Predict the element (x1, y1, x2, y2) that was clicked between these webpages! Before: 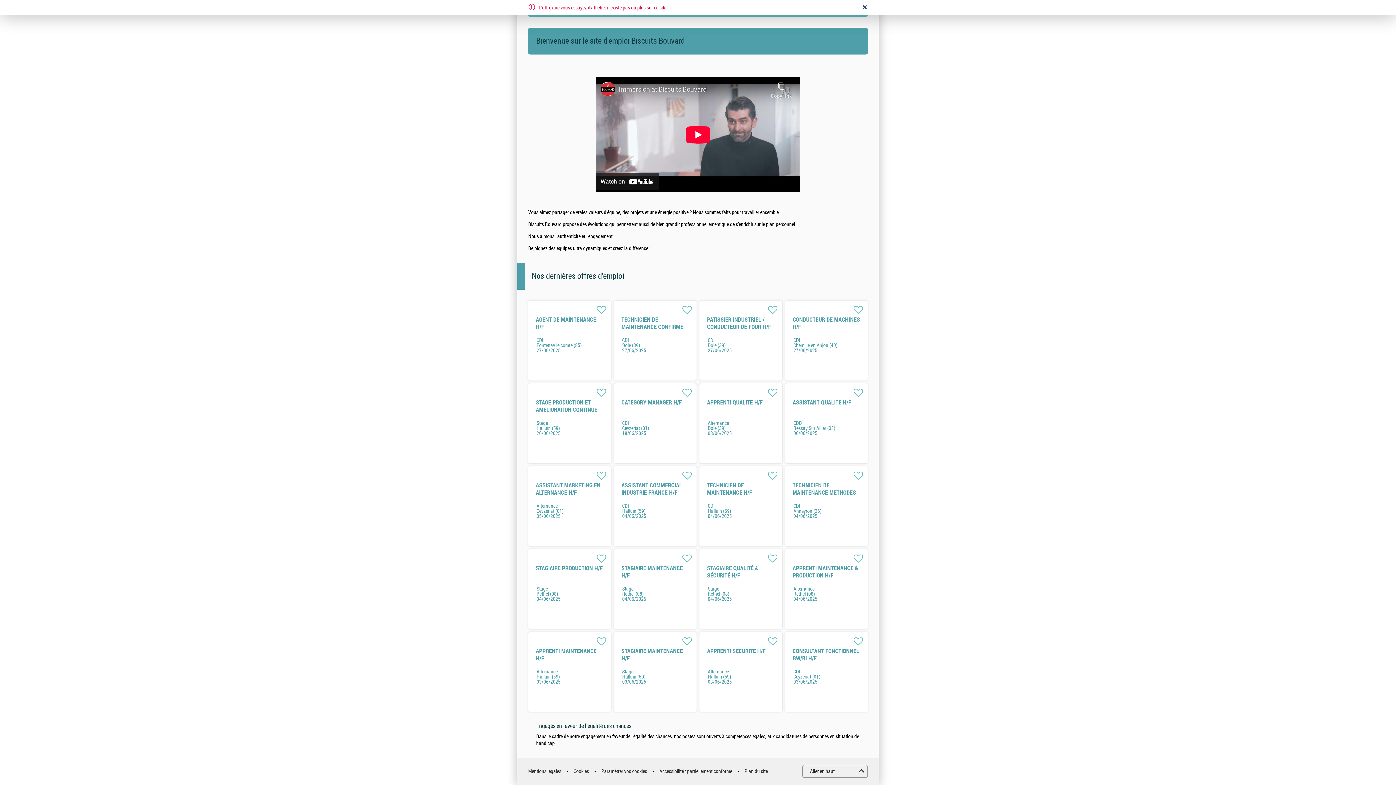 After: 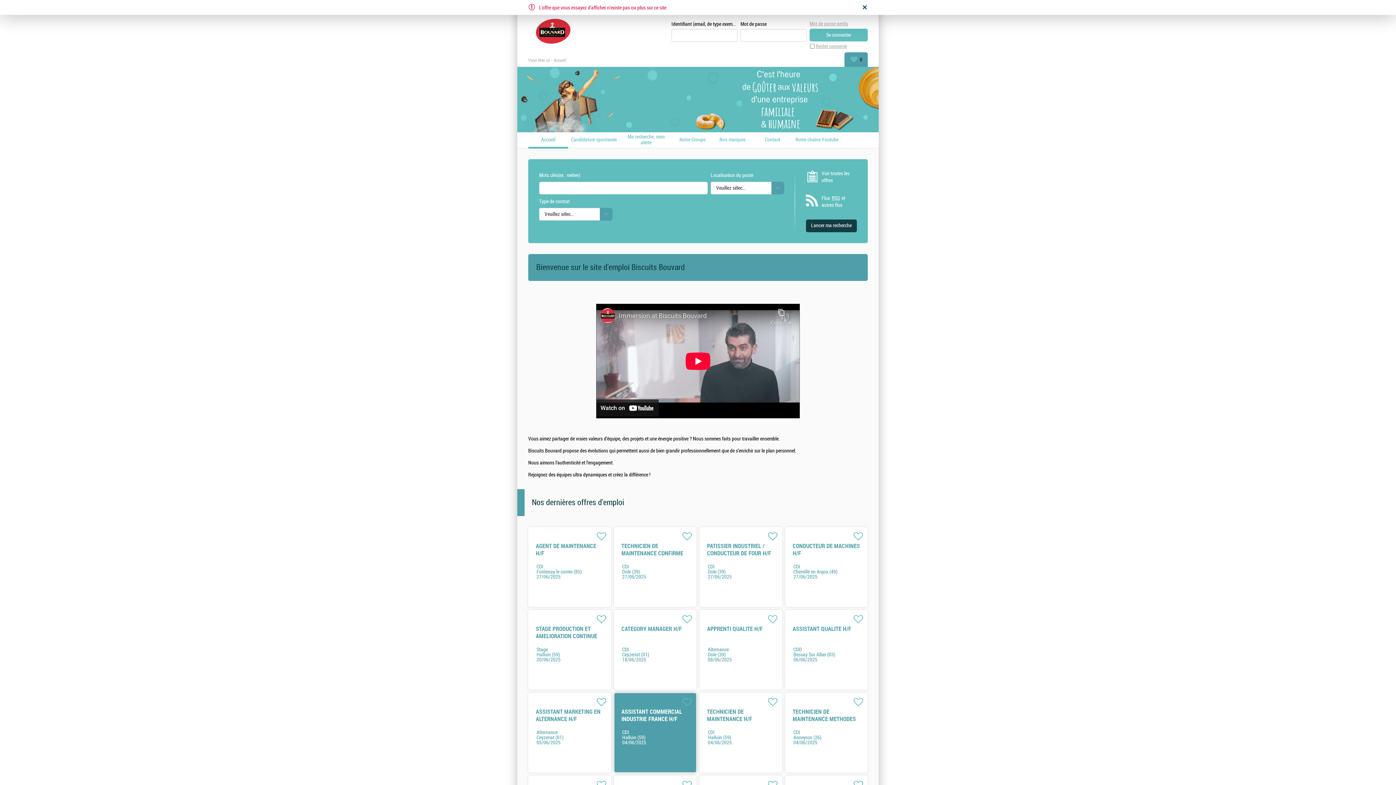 Action: label: Paramétrer vos cookies bbox: (601, 768, 647, 775)